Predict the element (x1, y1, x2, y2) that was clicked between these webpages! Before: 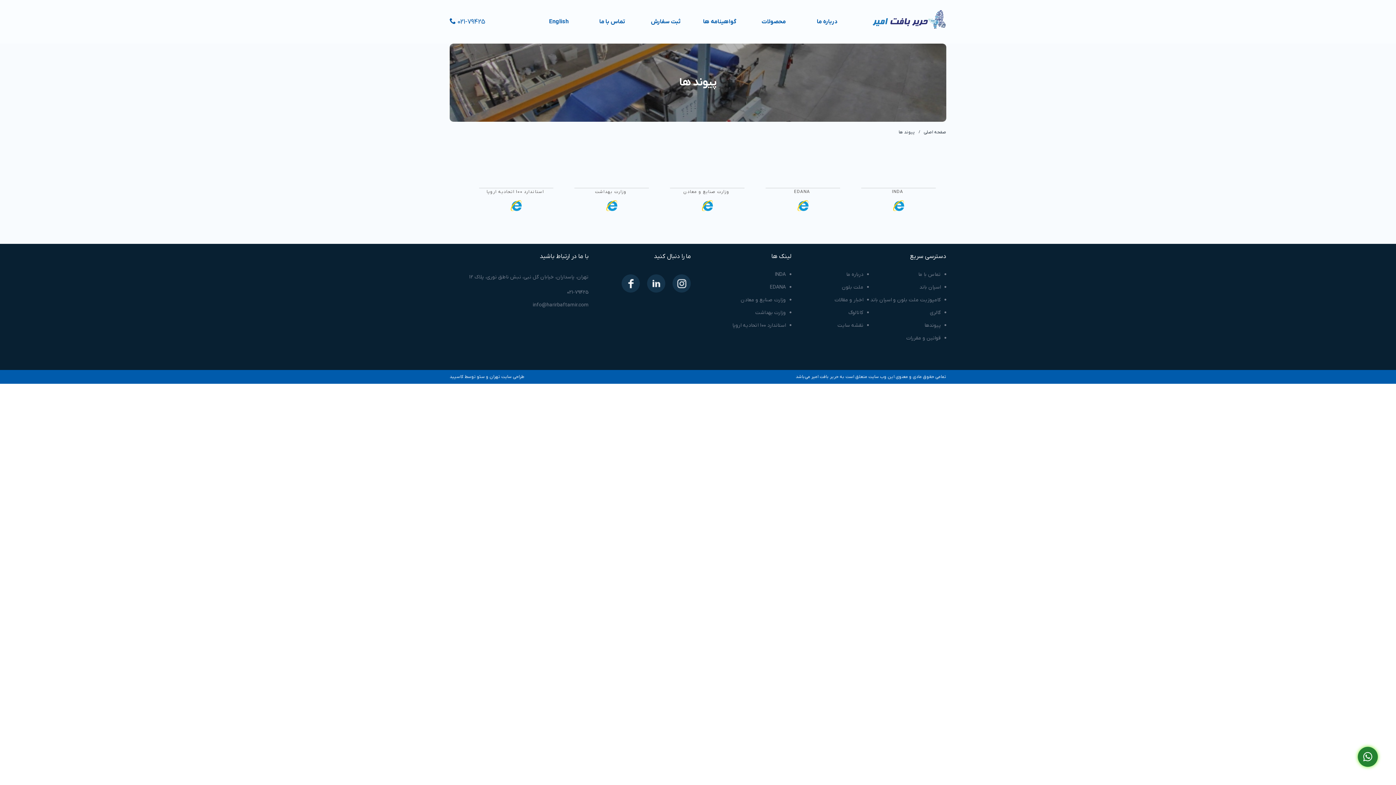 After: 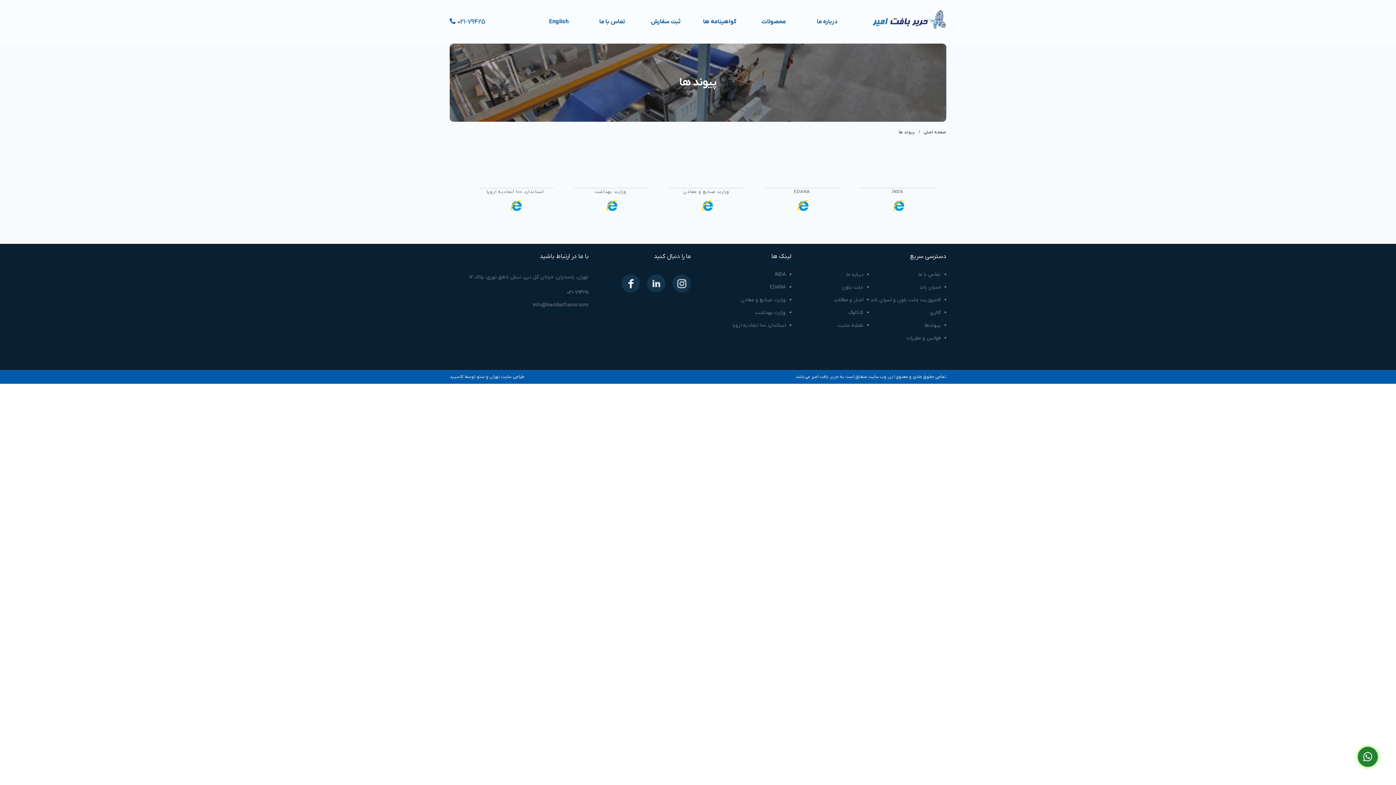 Action: bbox: (898, 129, 915, 135) label: پیوند ها